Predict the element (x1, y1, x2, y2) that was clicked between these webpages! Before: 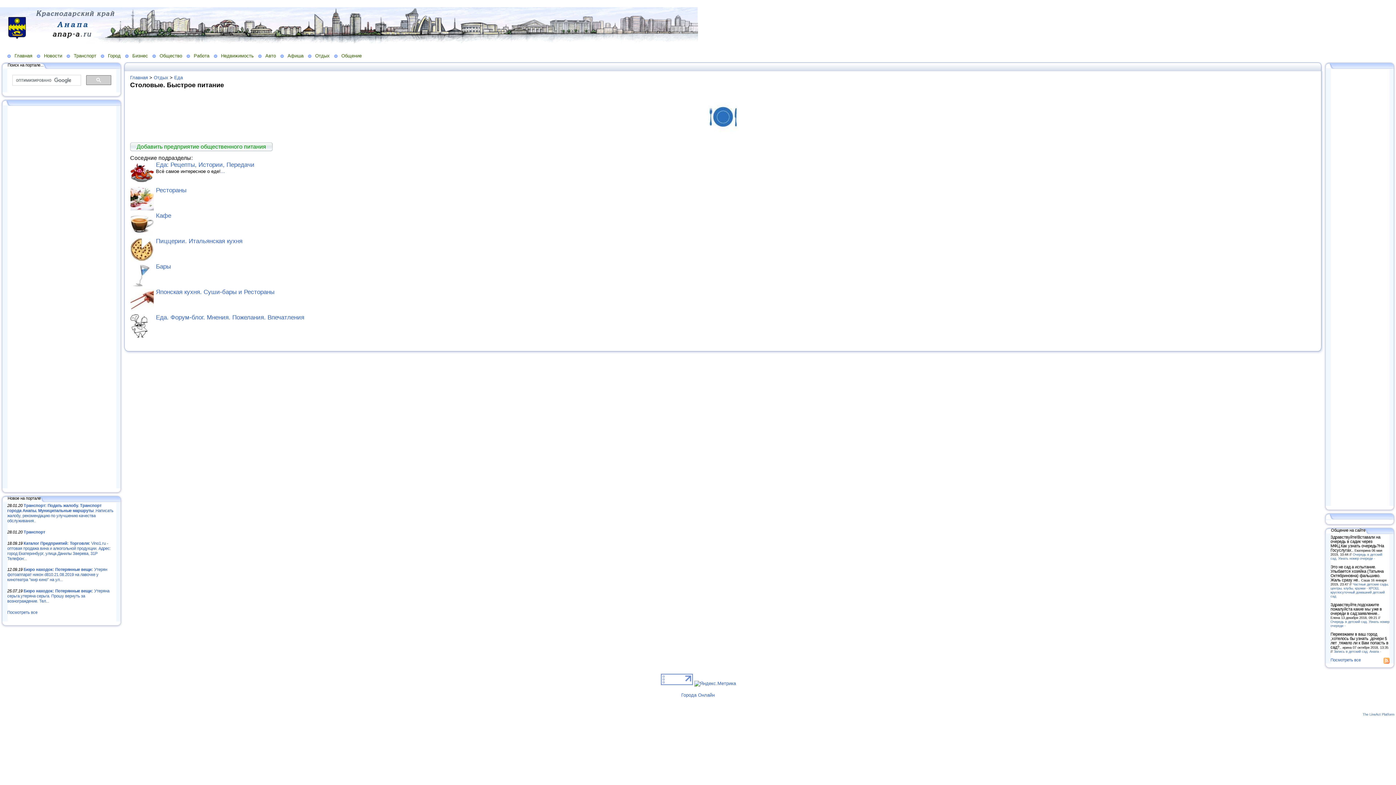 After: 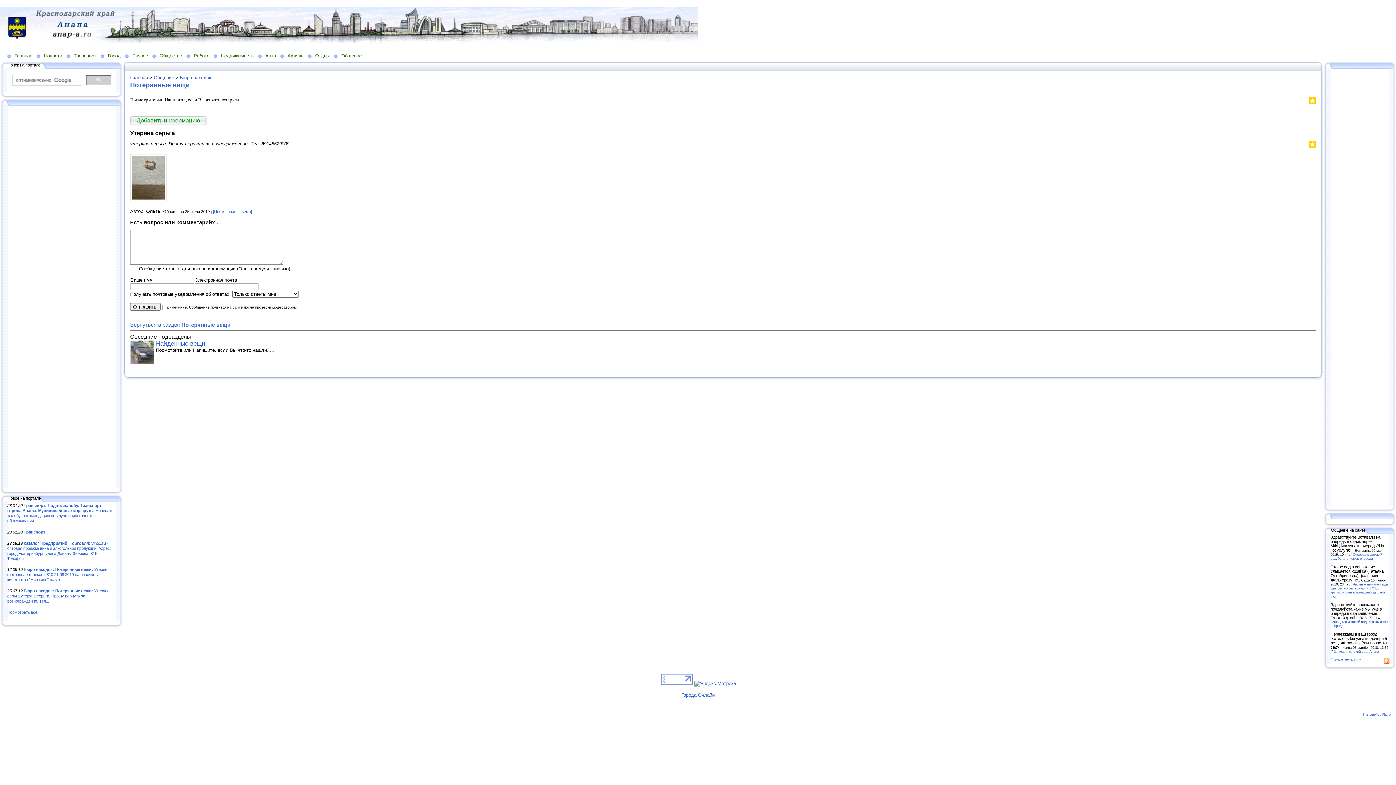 Action: bbox: (7, 589, 109, 603) label: Бюро находок: Потерянные вещи: Утеряна серьга.утеряна серьга. Прошу вернуть за вознограждение. Тел...